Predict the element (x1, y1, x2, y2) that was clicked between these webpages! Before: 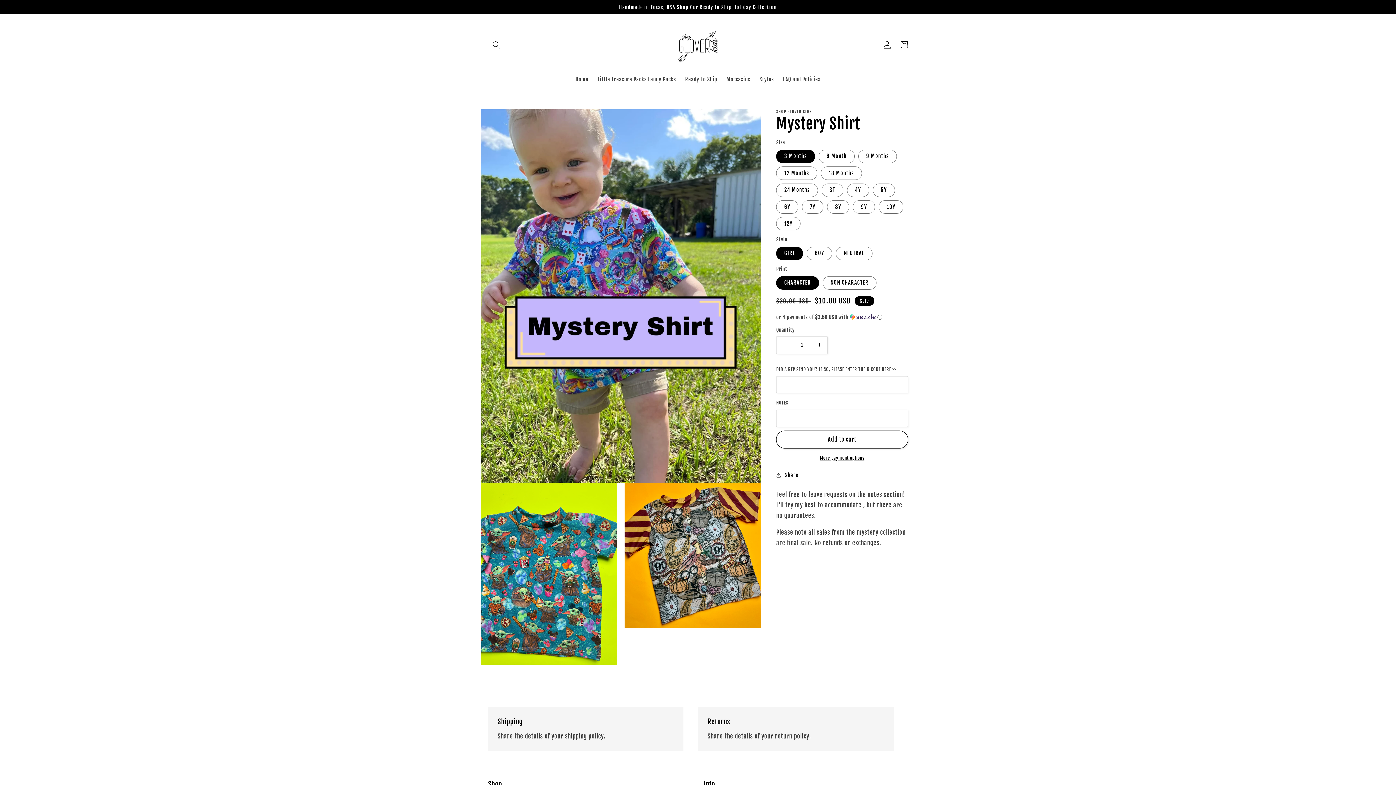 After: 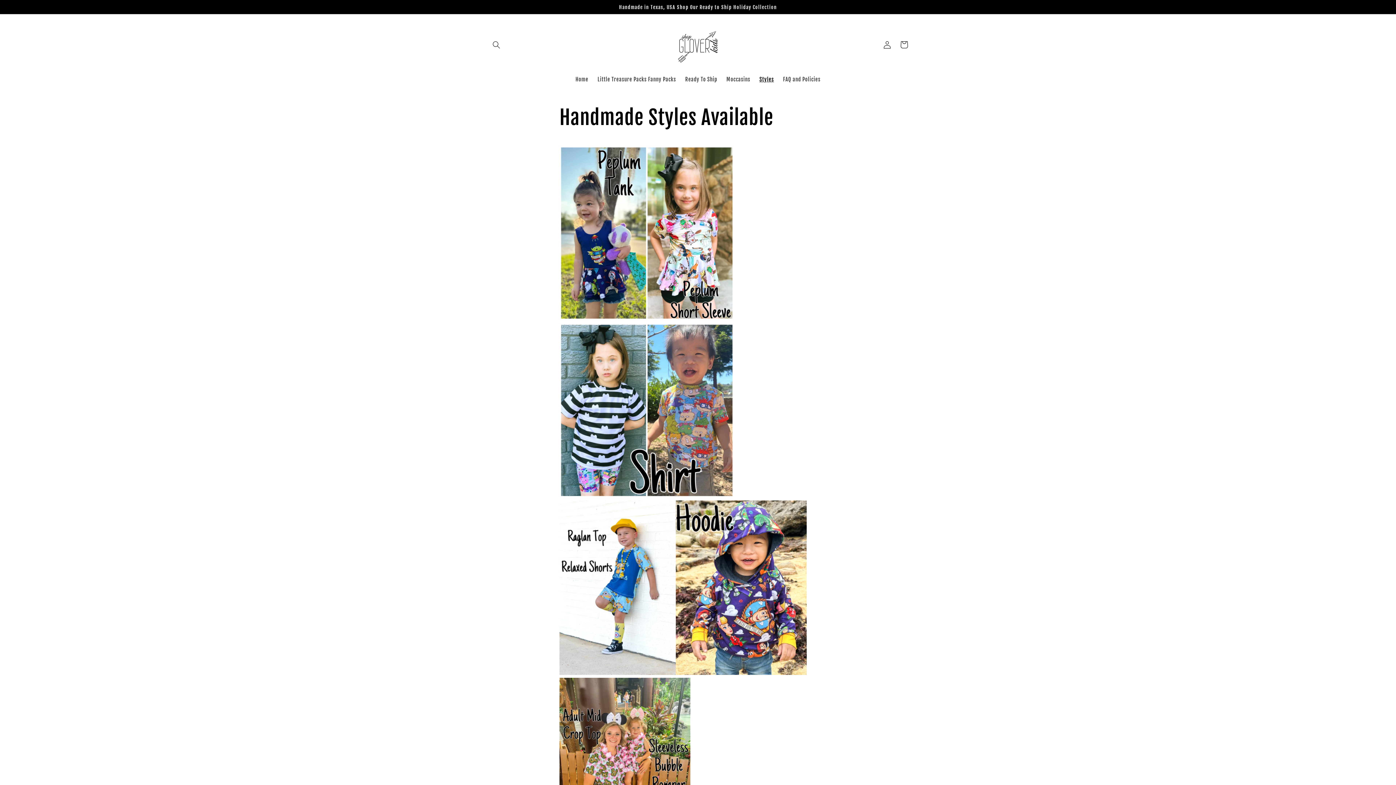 Action: label: Styles bbox: (755, 71, 778, 87)